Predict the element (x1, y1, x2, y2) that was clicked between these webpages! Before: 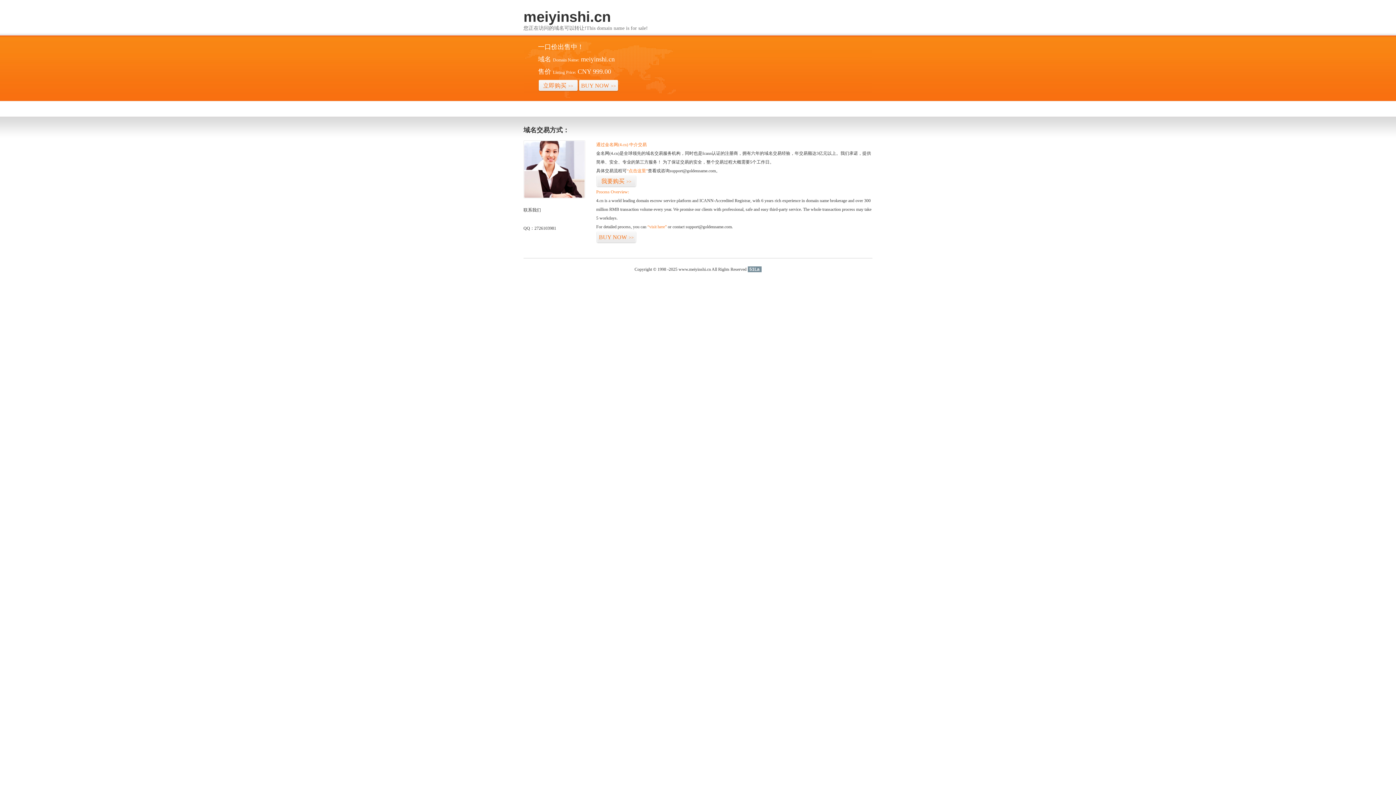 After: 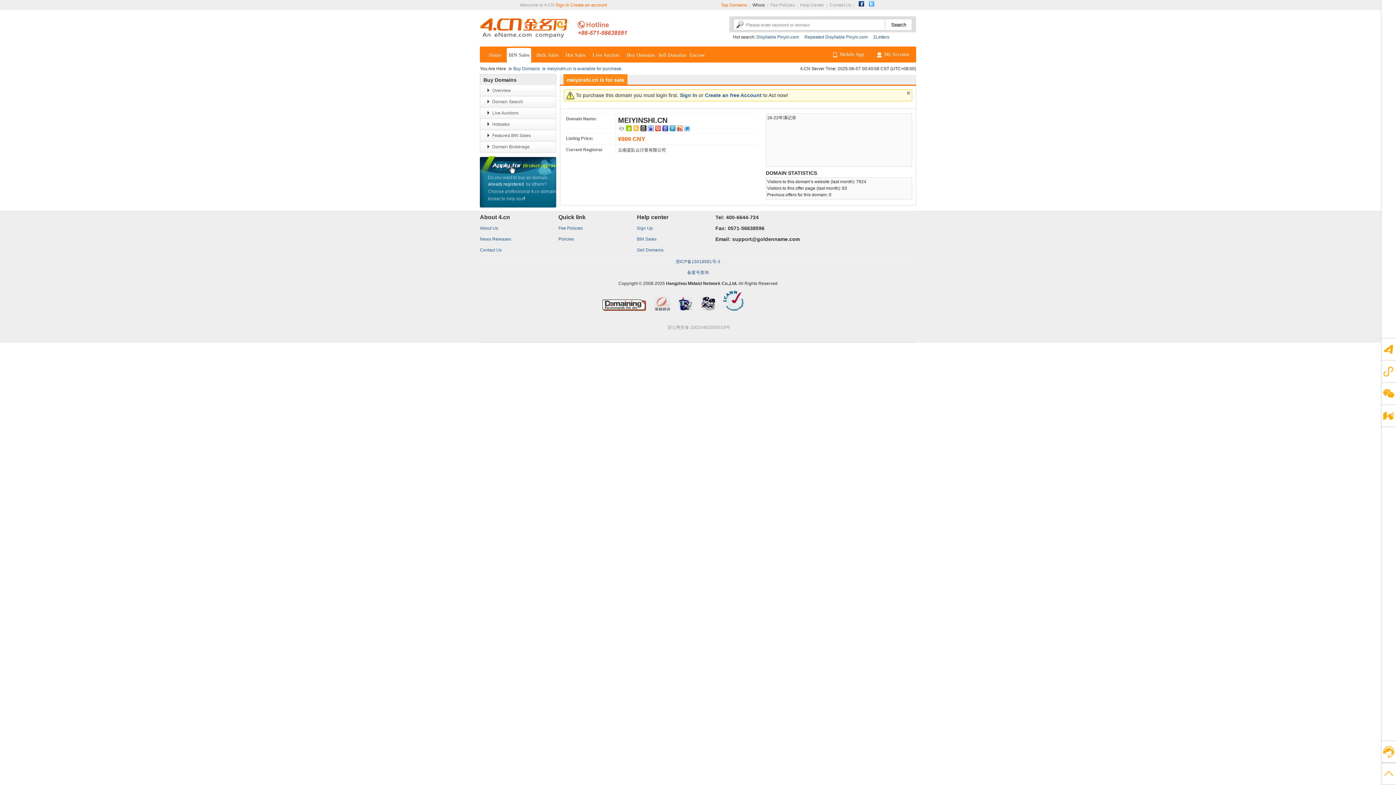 Action: label: BUY NOW>> bbox: (596, 231, 636, 243)